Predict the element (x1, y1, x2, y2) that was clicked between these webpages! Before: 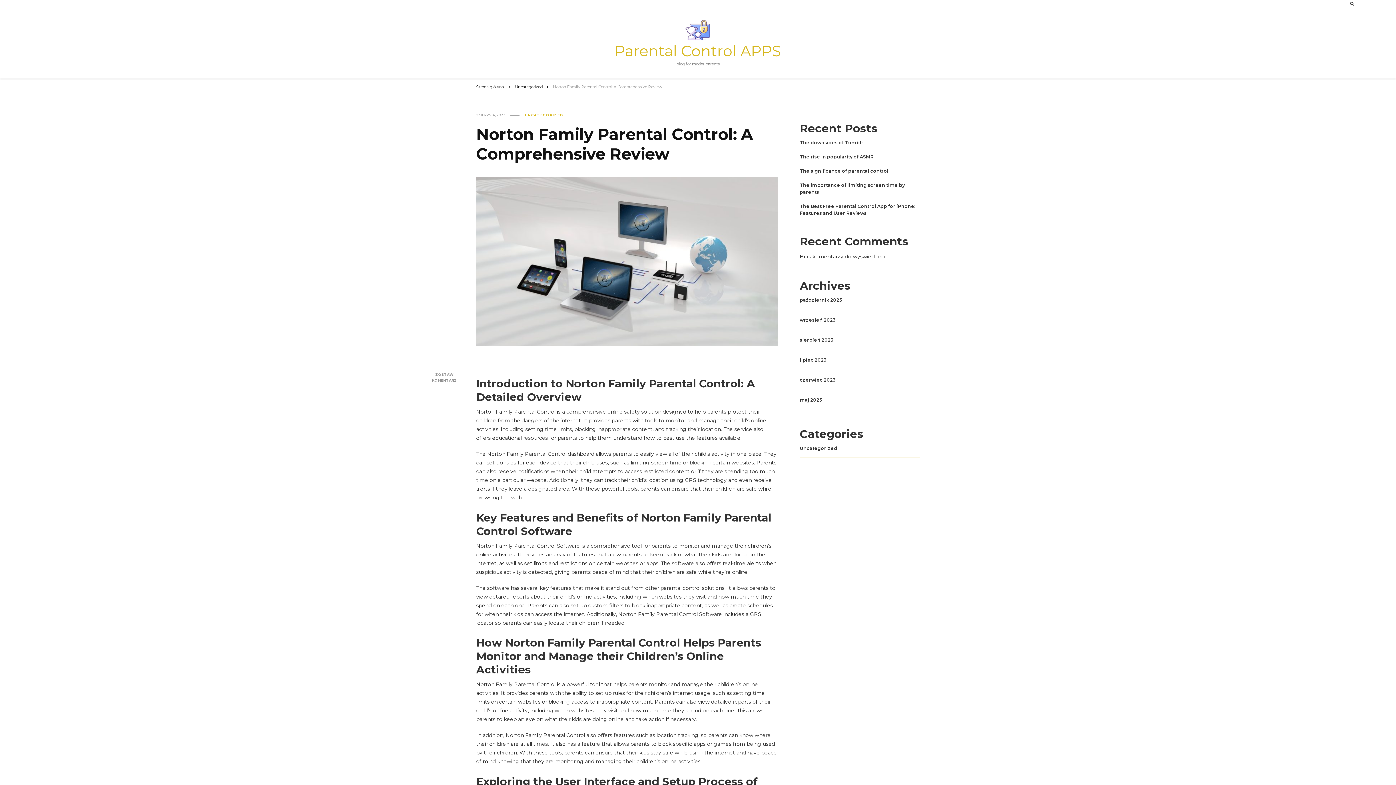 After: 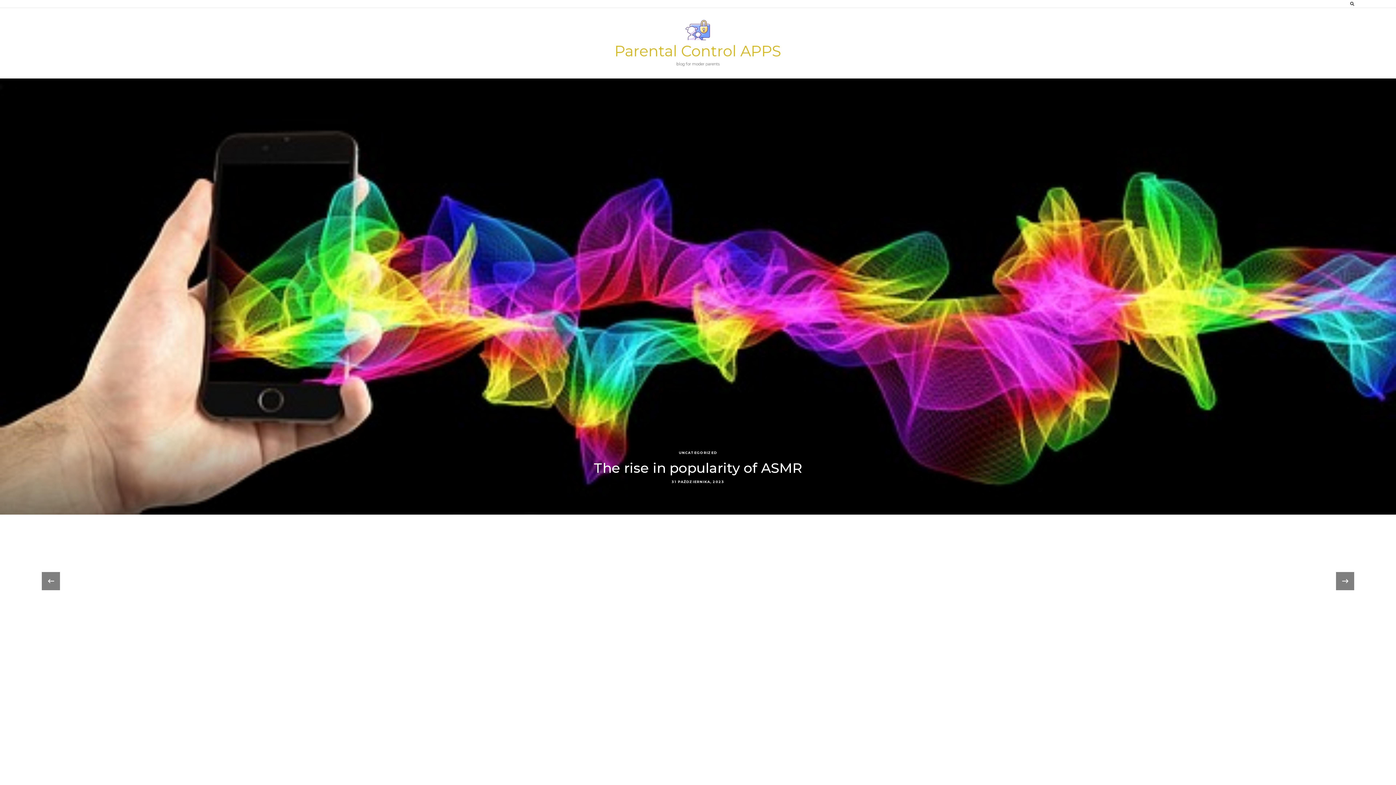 Action: label: maj 2023 bbox: (800, 396, 822, 403)